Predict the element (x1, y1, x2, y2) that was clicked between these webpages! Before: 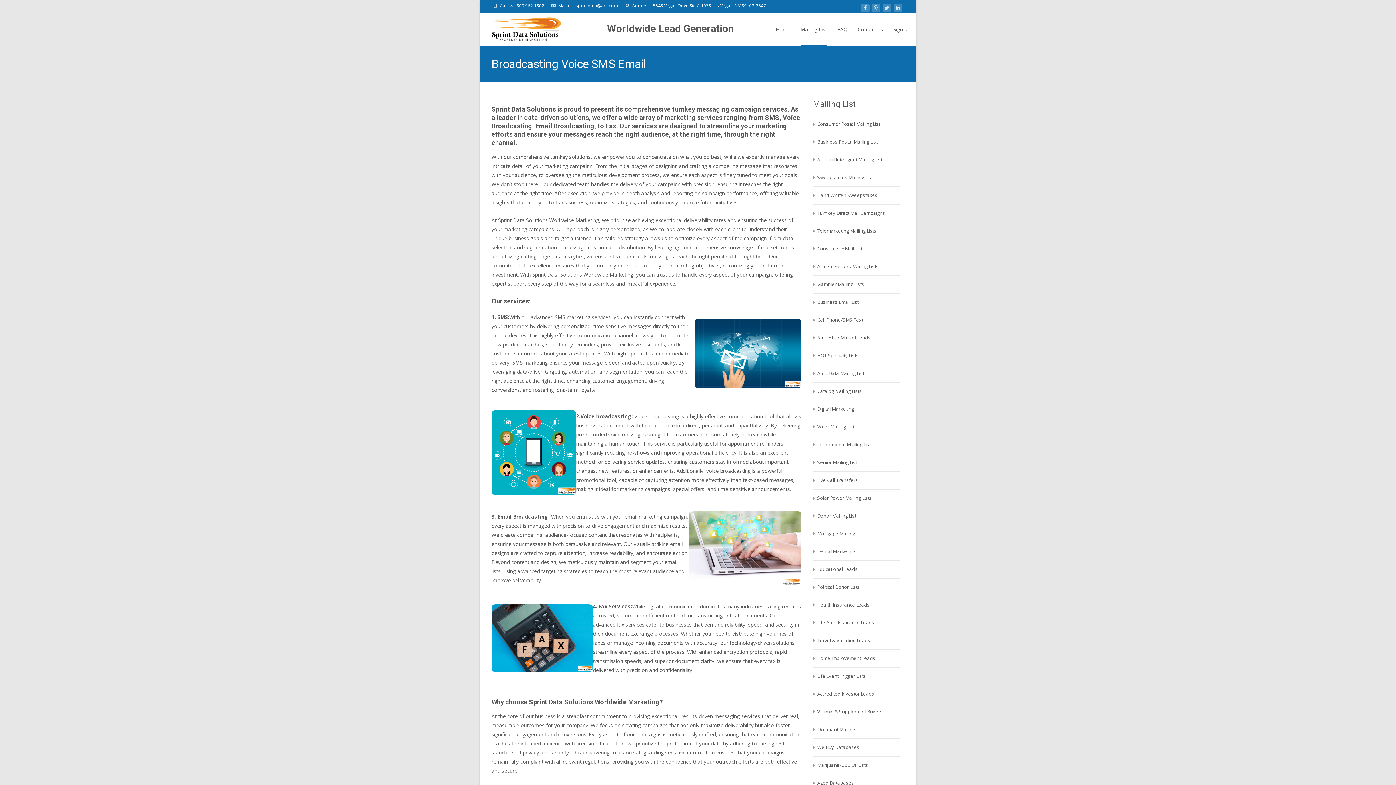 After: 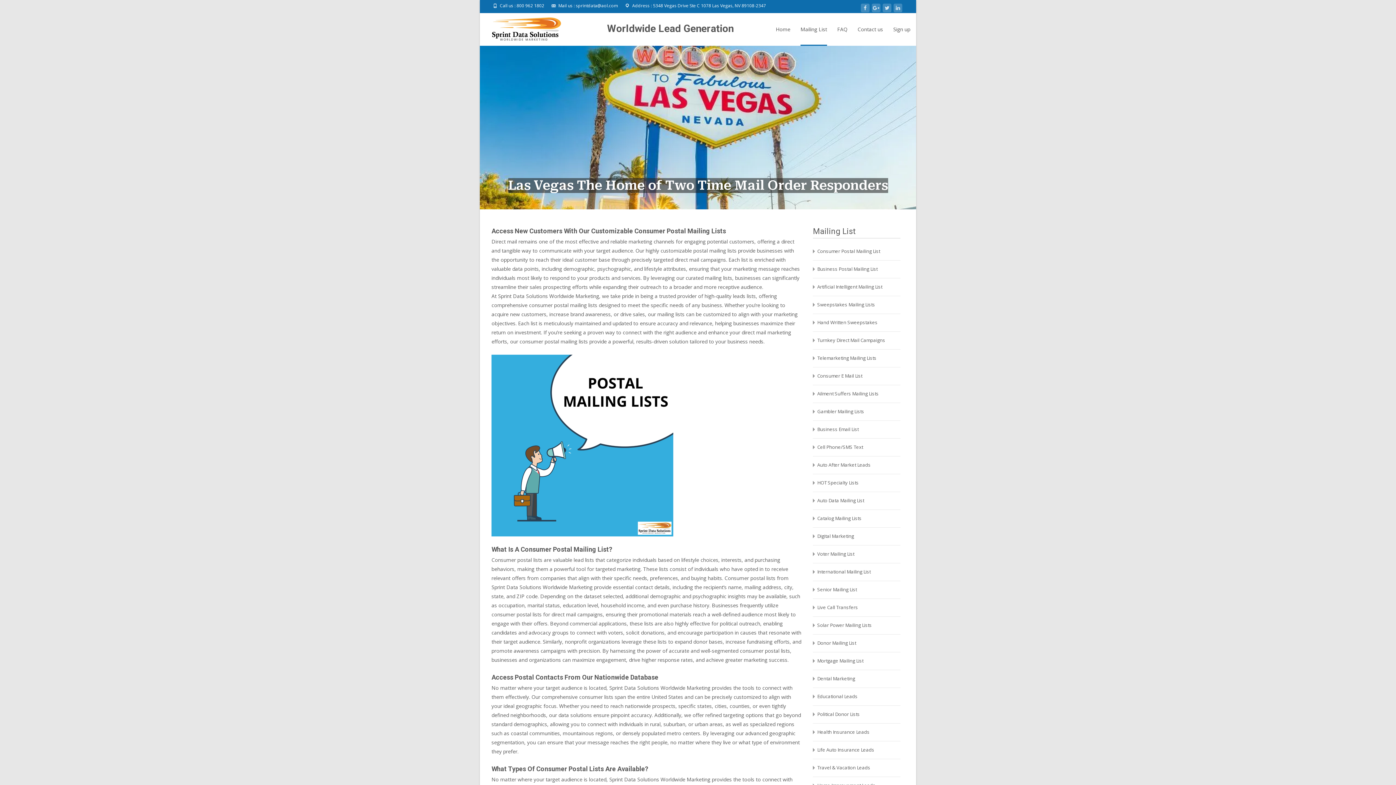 Action: bbox: (817, 120, 880, 127) label: Consumer Postal Mailing List